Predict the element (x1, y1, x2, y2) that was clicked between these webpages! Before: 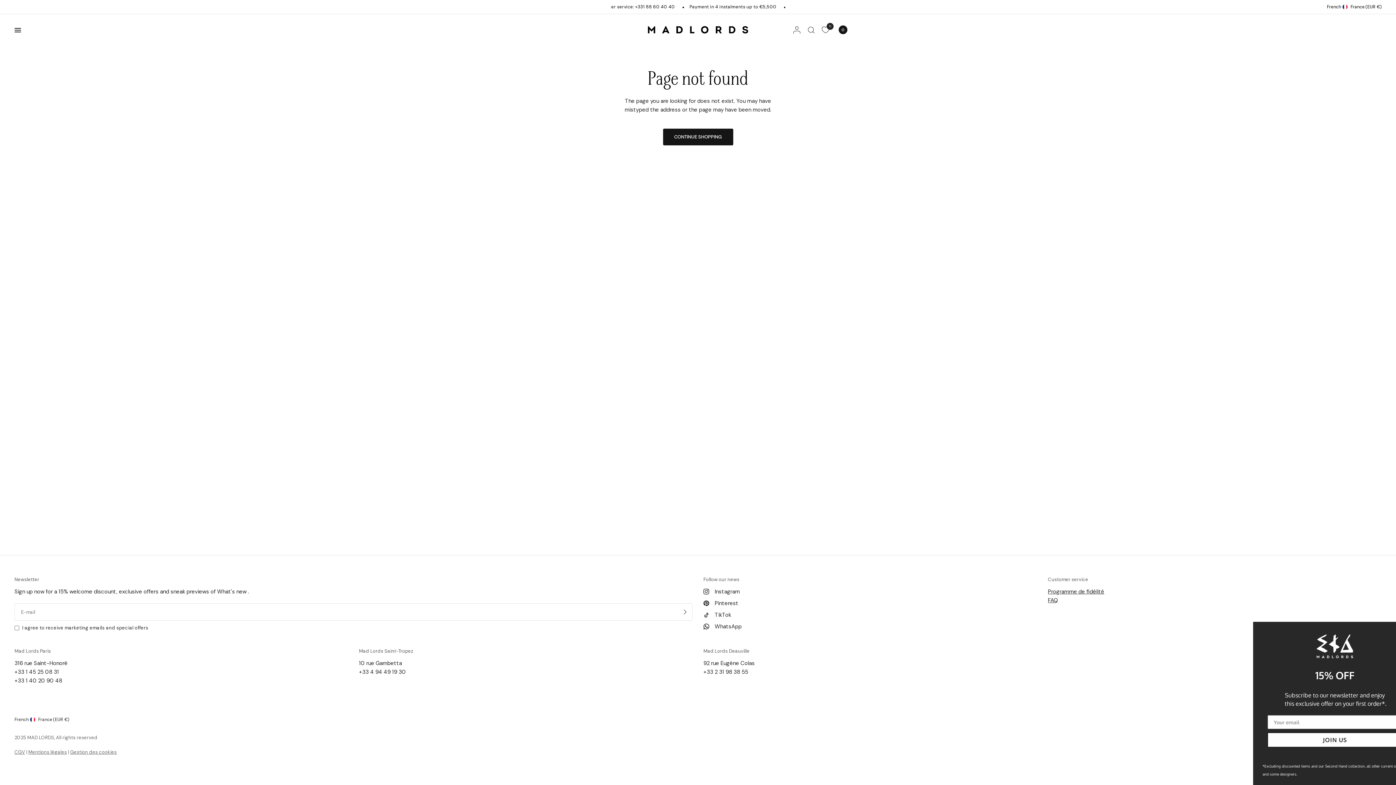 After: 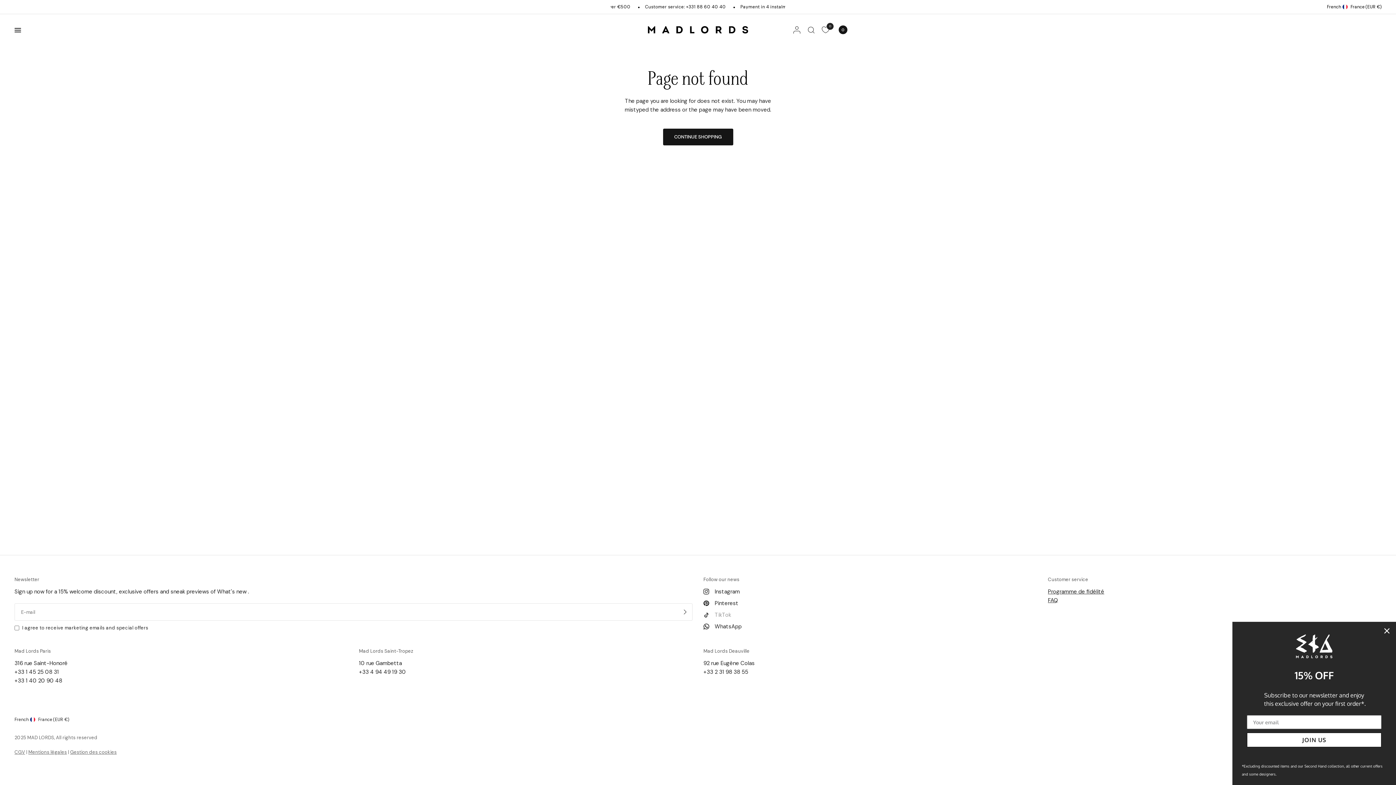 Action: bbox: (703, 611, 731, 619) label: TikTok